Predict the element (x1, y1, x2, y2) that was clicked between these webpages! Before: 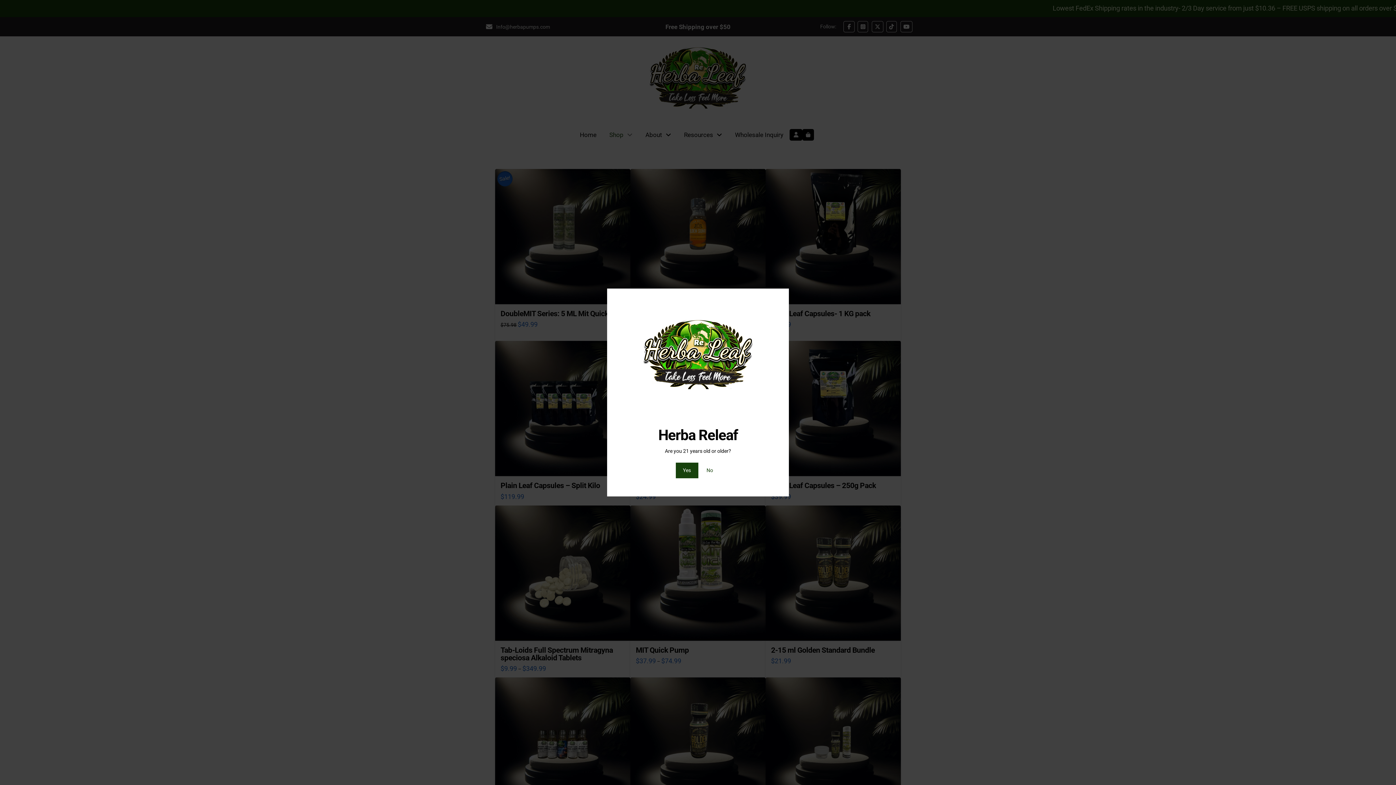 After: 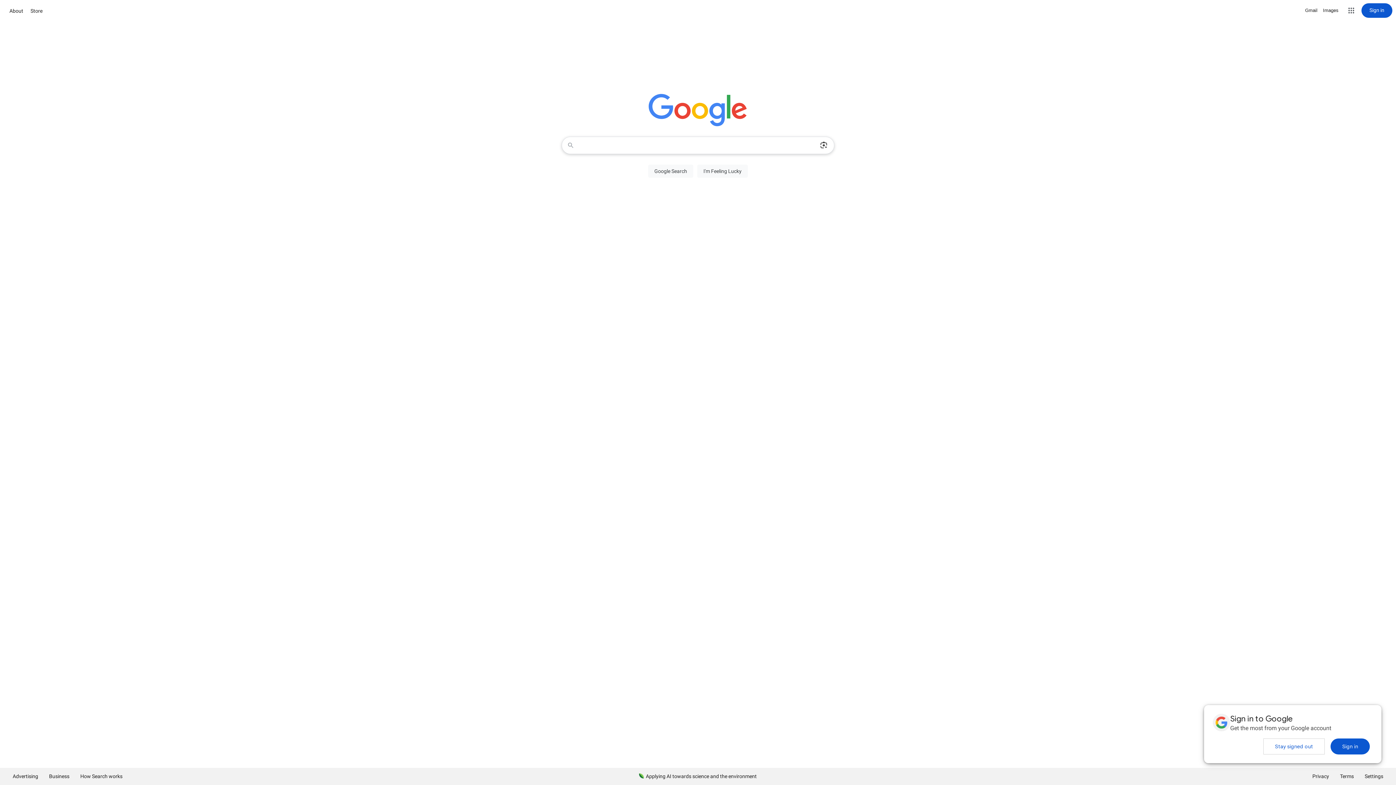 Action: label: No bbox: (699, 462, 720, 478)